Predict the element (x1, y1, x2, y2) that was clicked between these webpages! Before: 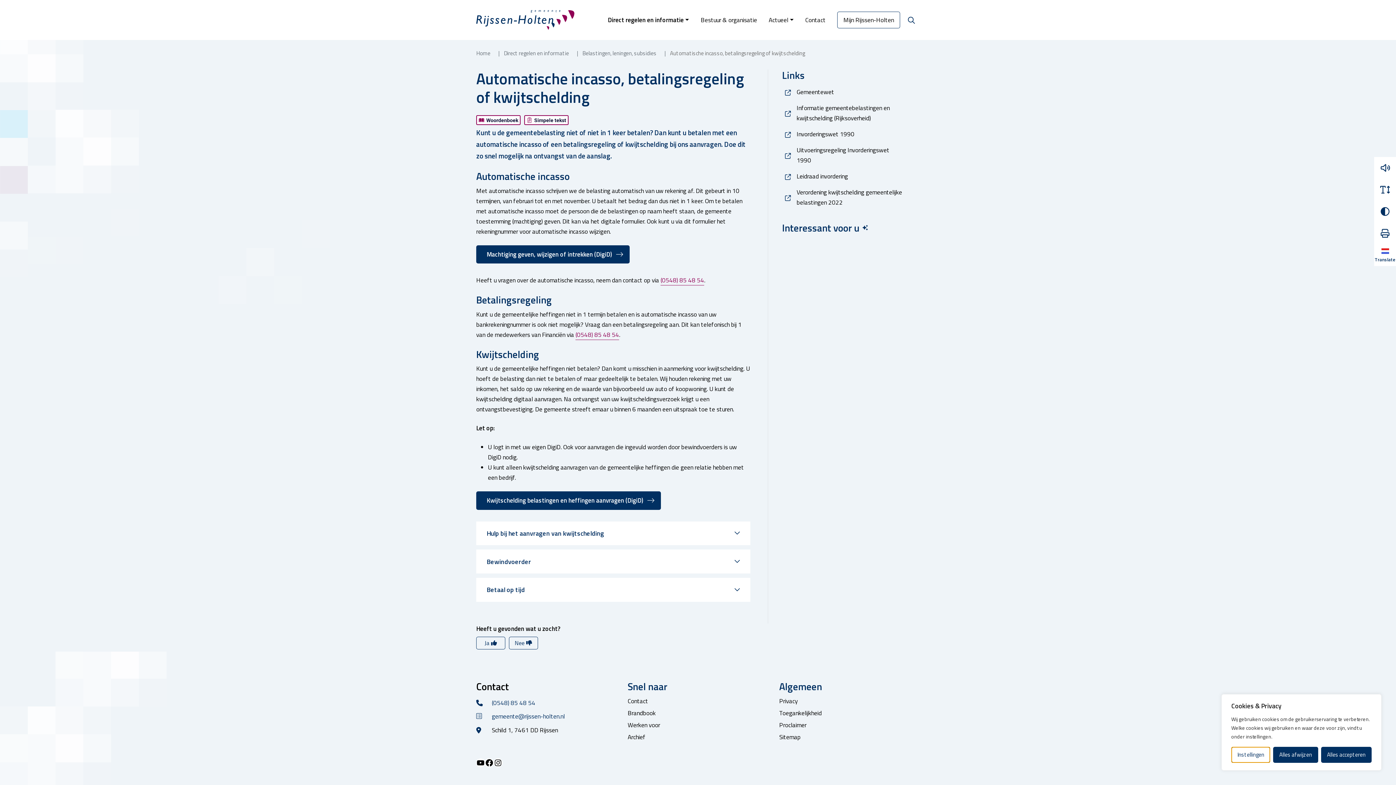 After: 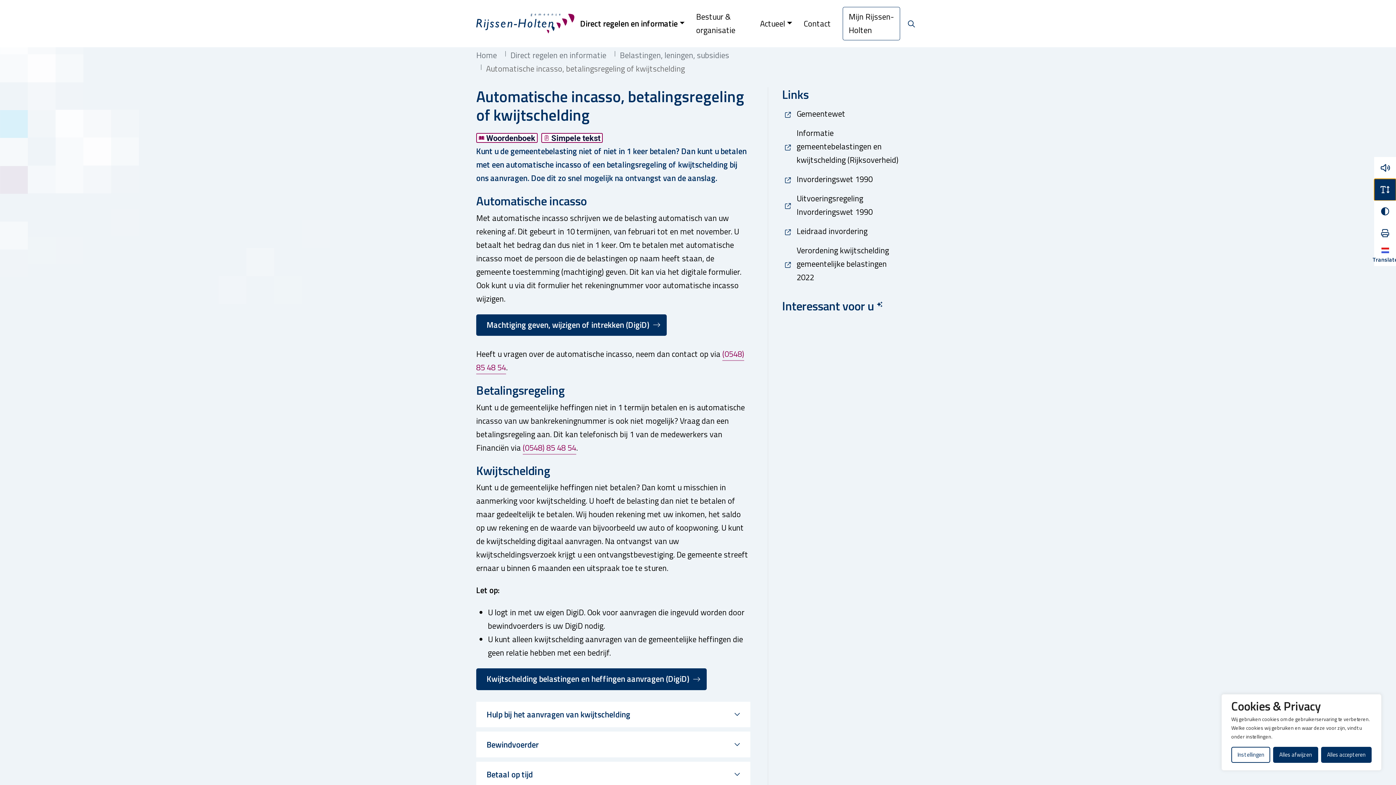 Action: label: Vergroot leestekst bbox: (1374, 178, 1396, 200)